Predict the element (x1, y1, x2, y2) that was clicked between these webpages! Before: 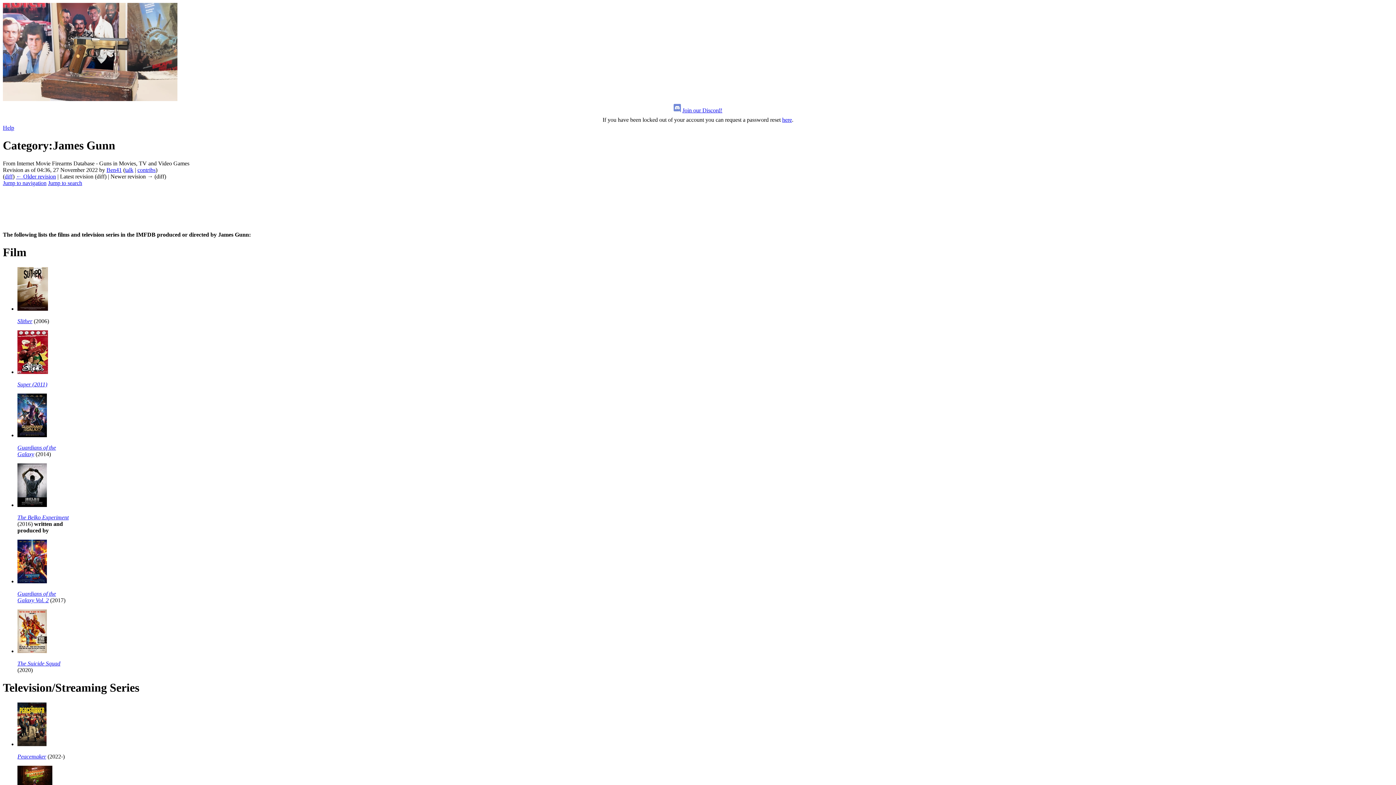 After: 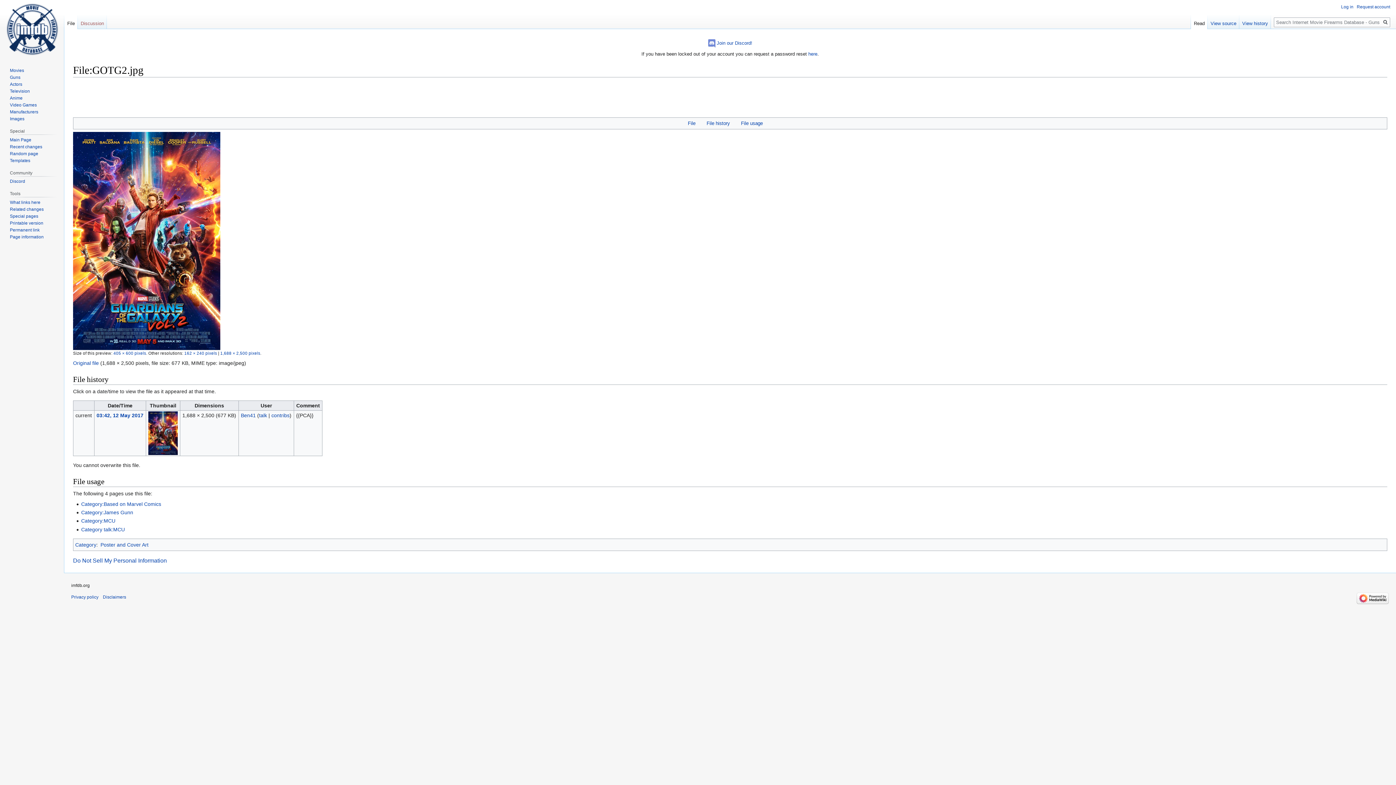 Action: bbox: (17, 578, 46, 584)